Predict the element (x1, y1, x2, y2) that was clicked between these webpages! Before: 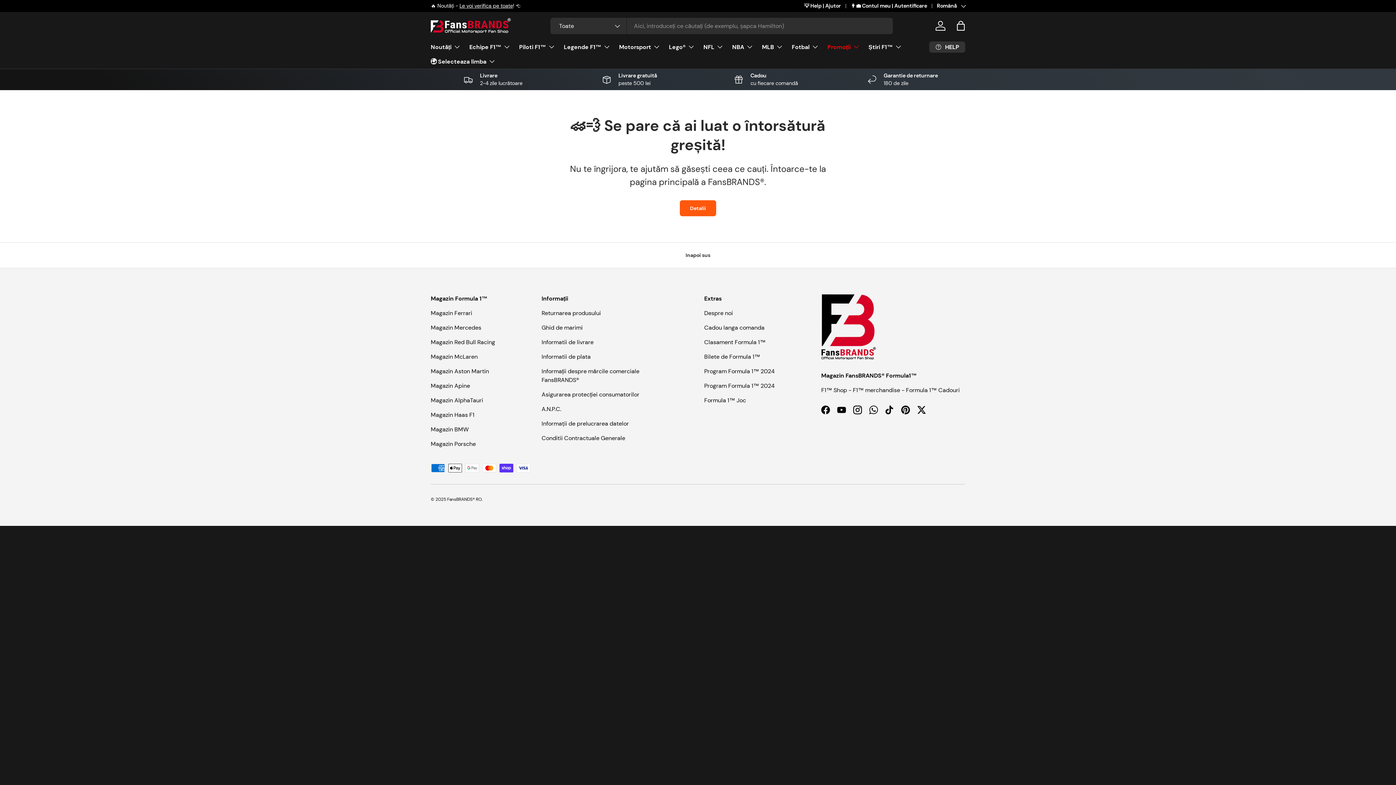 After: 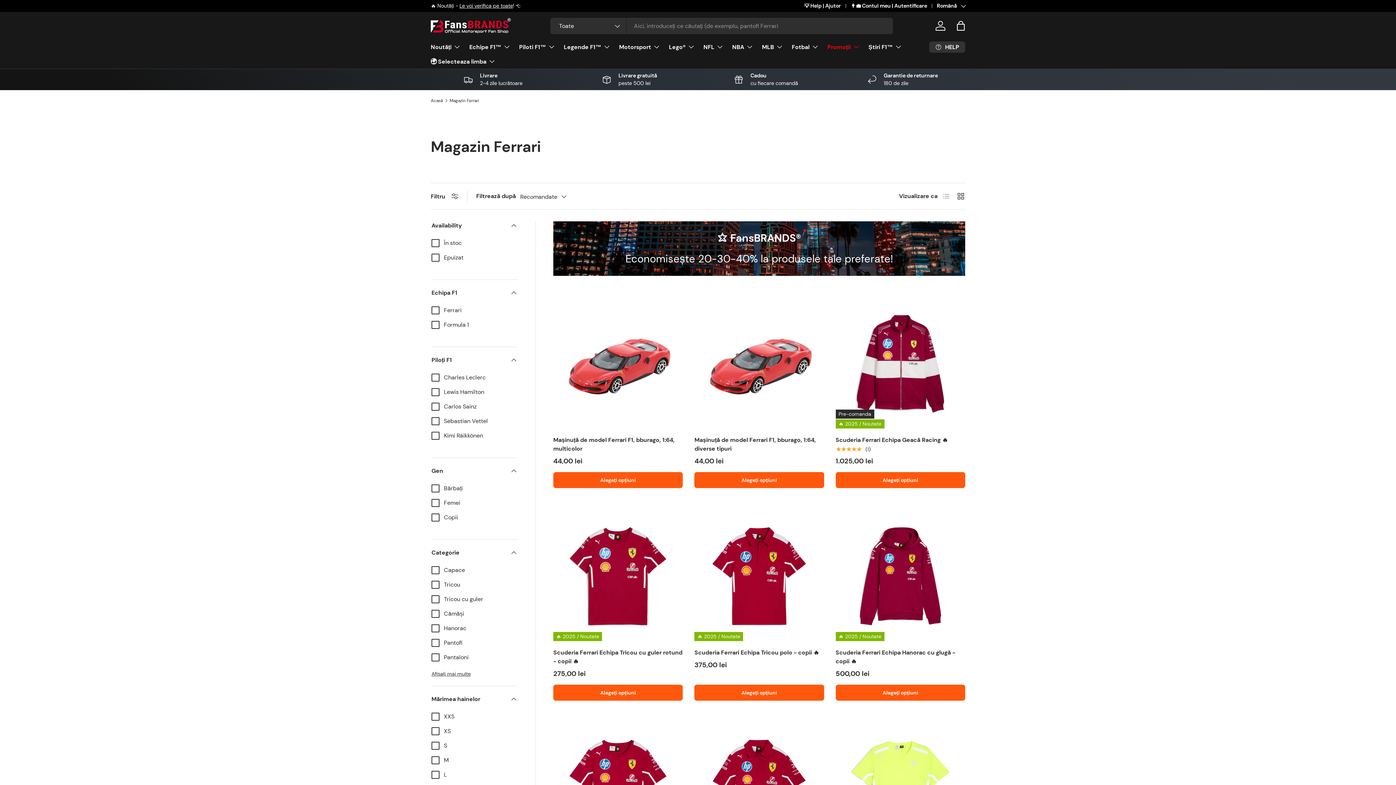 Action: bbox: (430, 309, 472, 317) label: Magazin Ferrari